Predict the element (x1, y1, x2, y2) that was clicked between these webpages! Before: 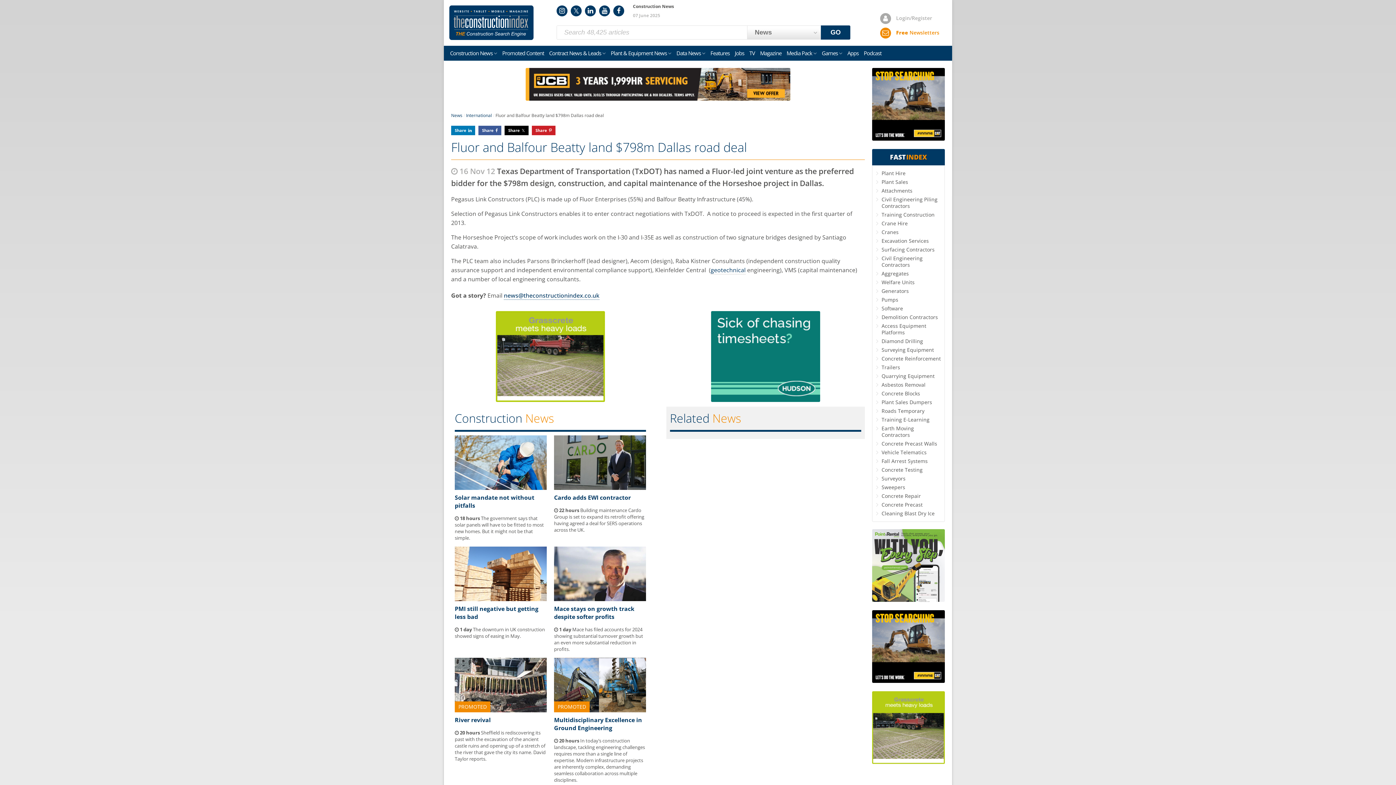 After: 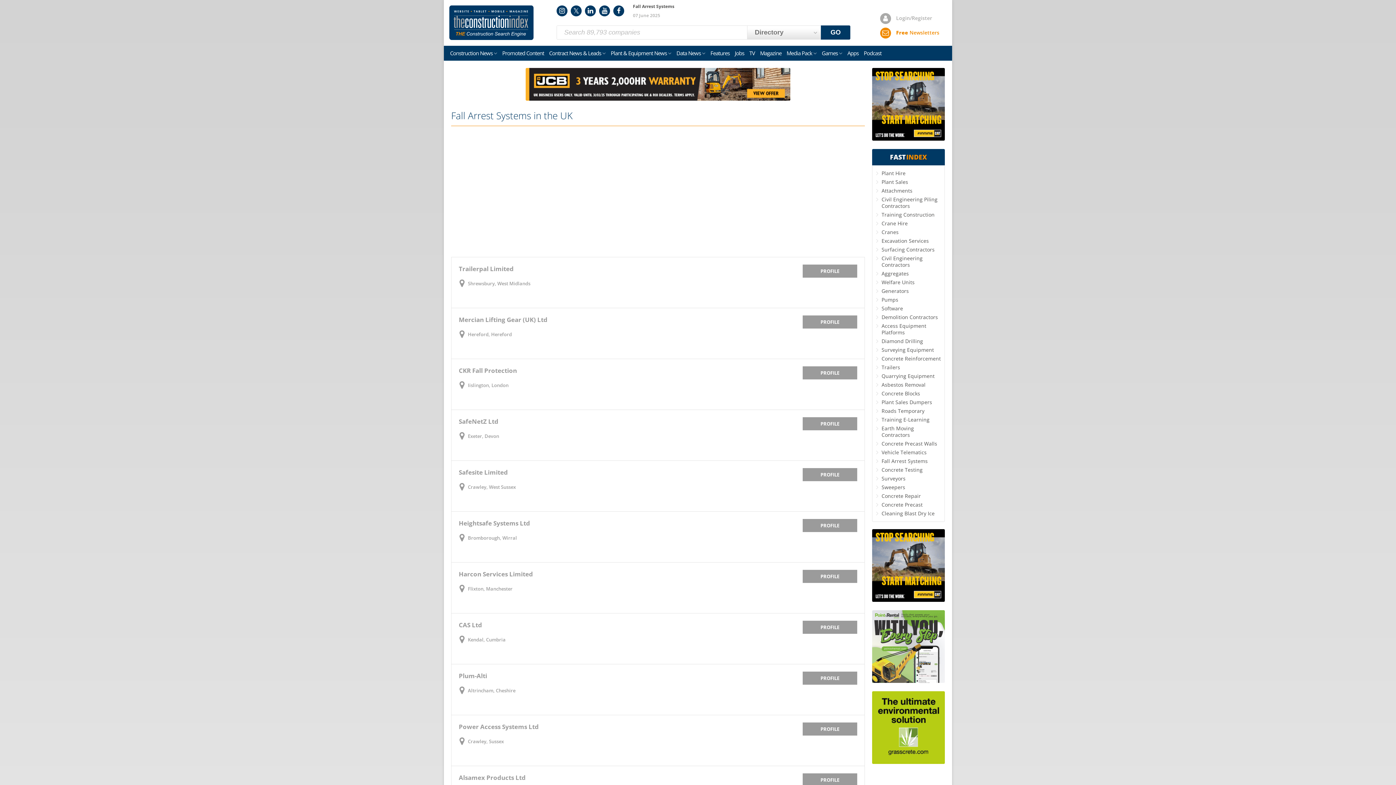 Action: label: Fall Arrest Systems bbox: (881, 457, 928, 464)